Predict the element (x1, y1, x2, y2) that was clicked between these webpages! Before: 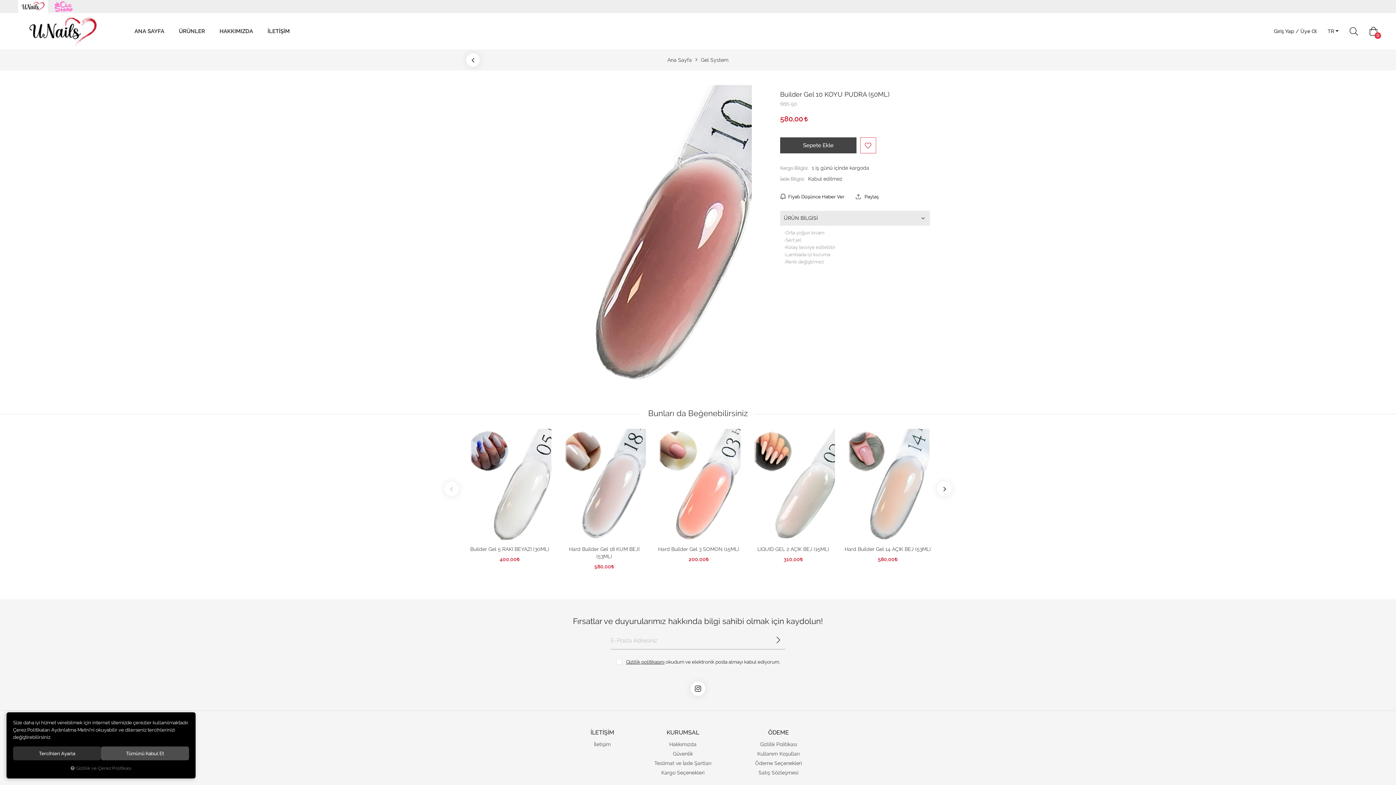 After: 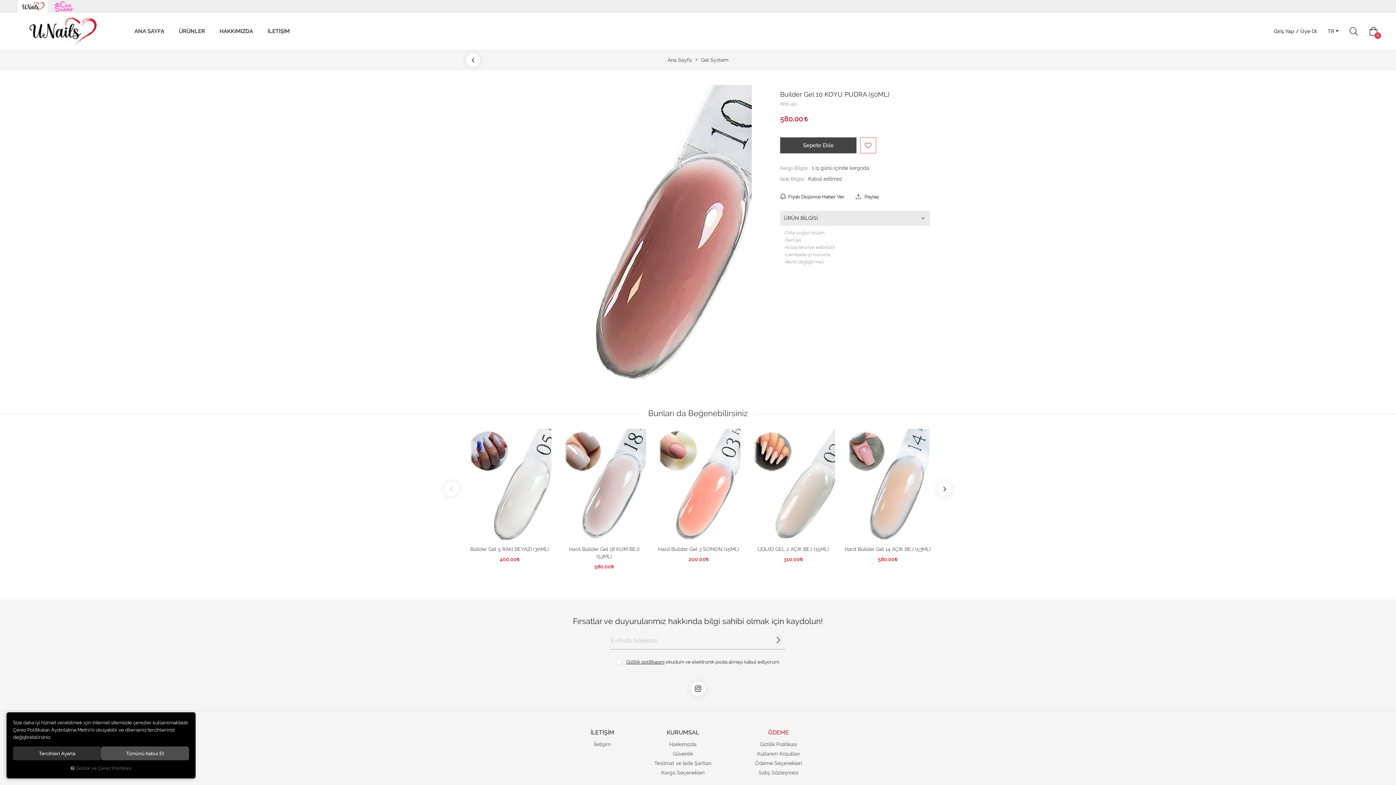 Action: label: ÖDEME bbox: (740, 729, 816, 736)